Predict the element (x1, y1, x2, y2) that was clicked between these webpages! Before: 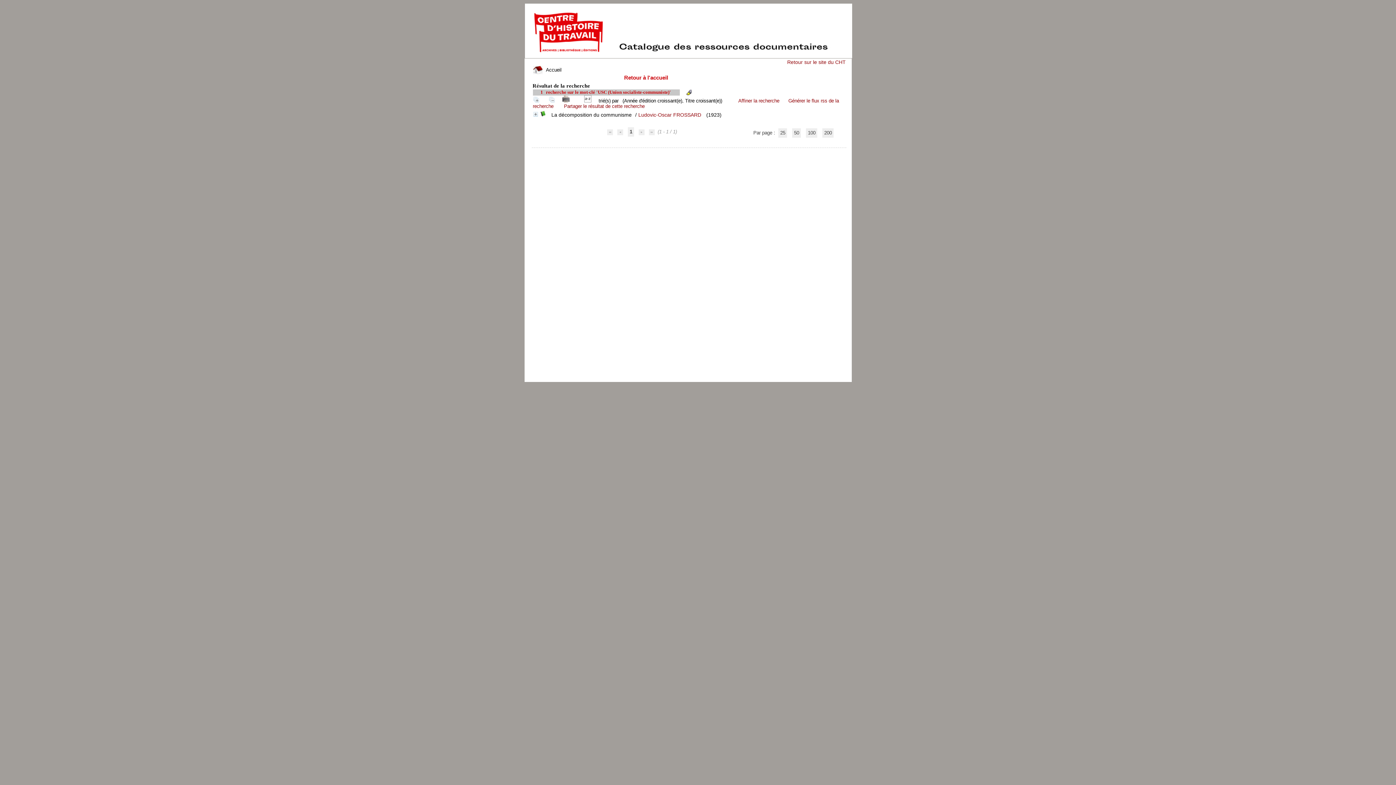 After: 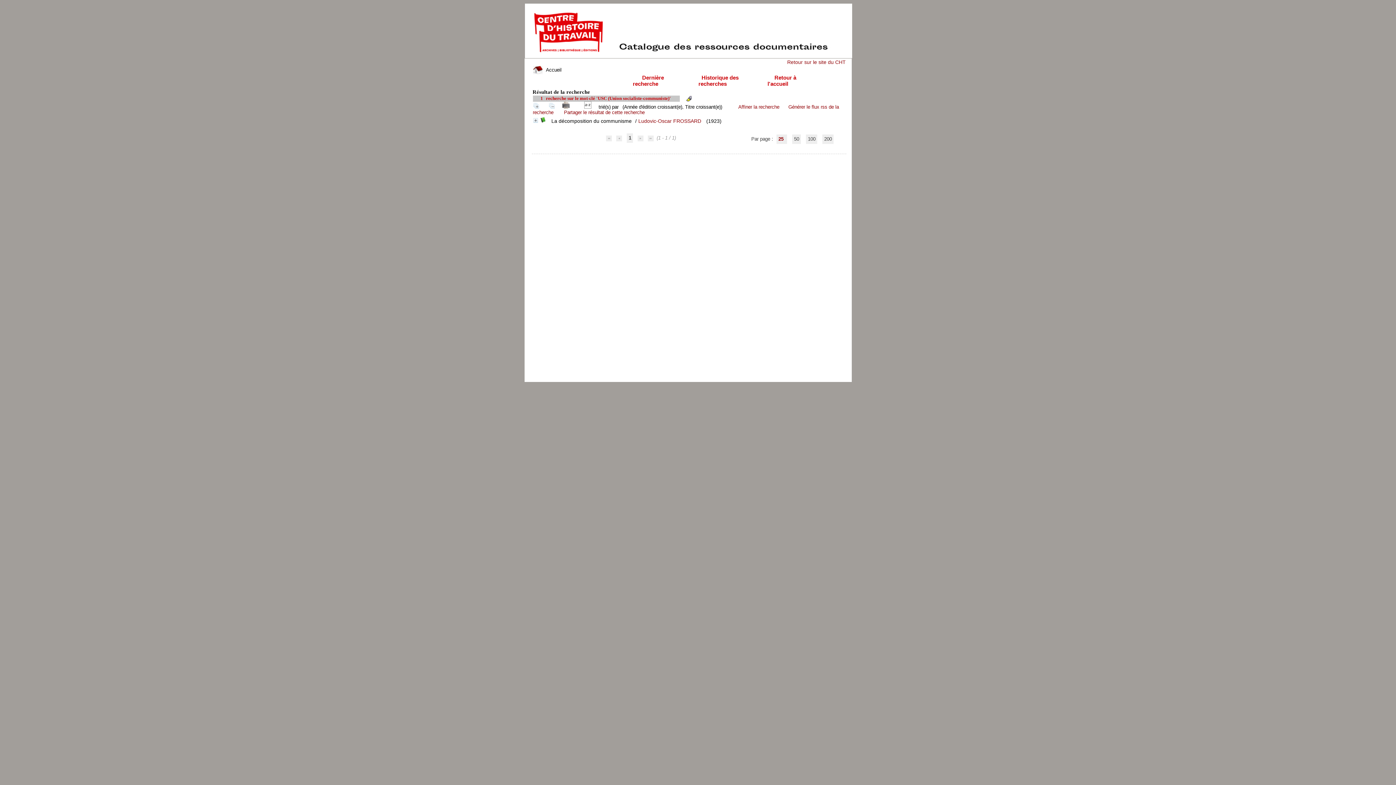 Action: label: 25 bbox: (778, 128, 787, 137)